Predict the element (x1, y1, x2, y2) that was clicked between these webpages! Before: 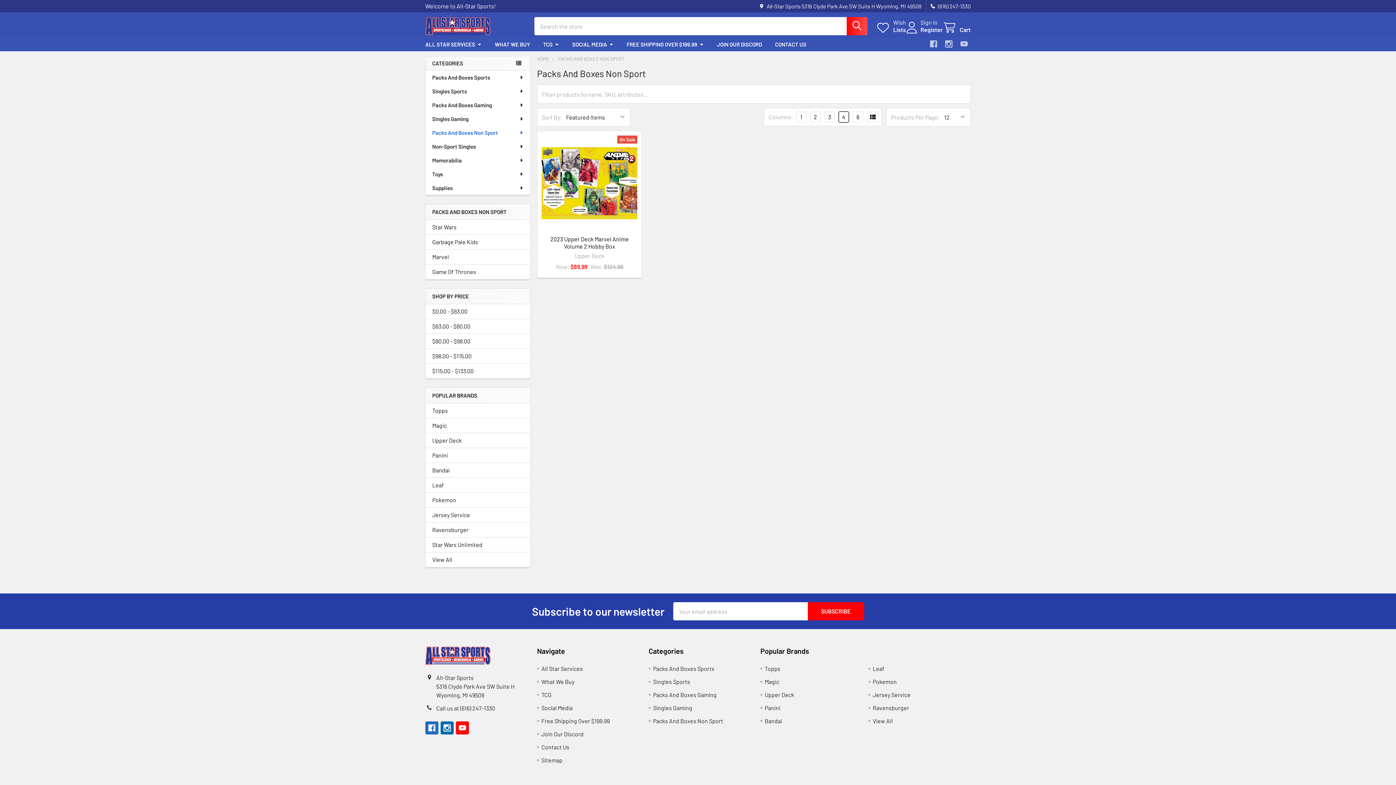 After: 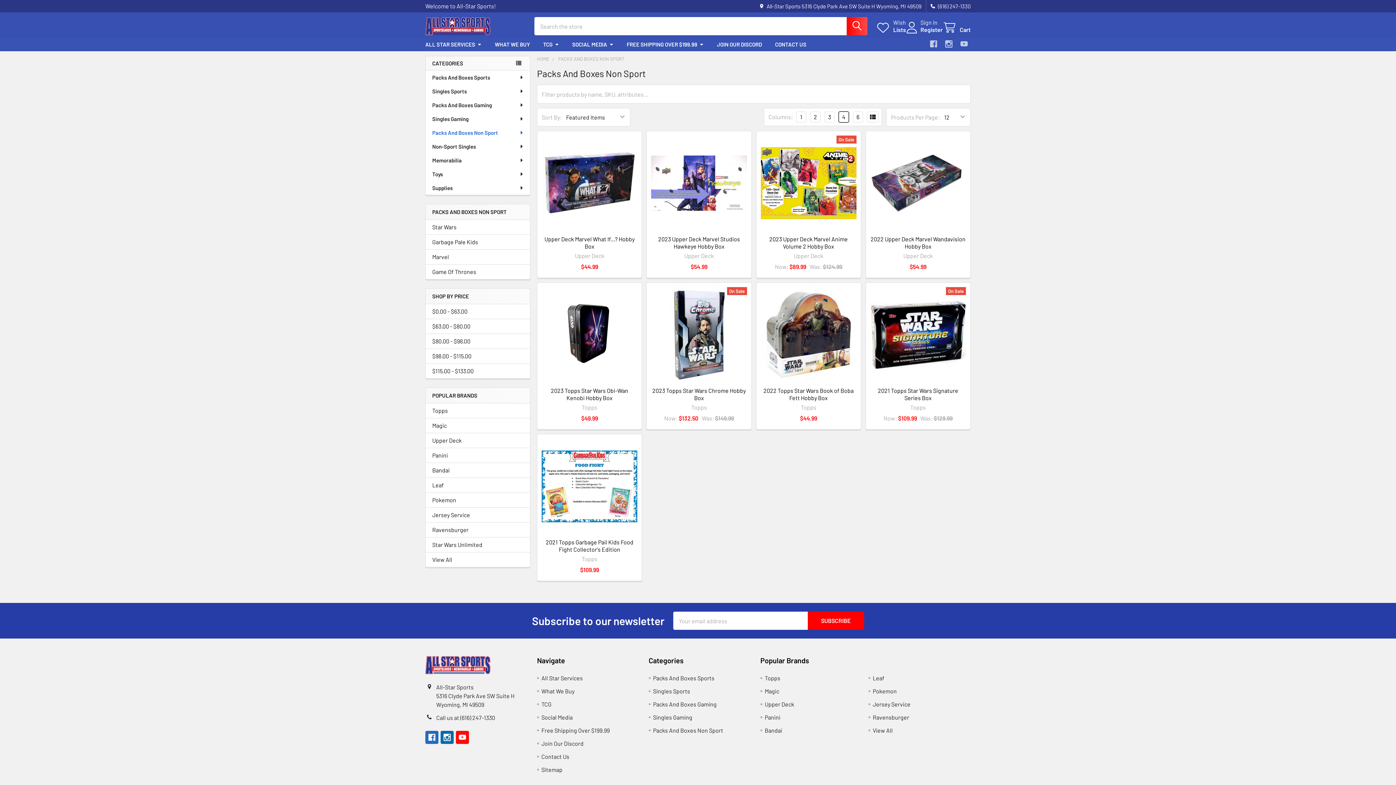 Action: label: Packs And Boxes Non Sport bbox: (425, 125, 530, 139)